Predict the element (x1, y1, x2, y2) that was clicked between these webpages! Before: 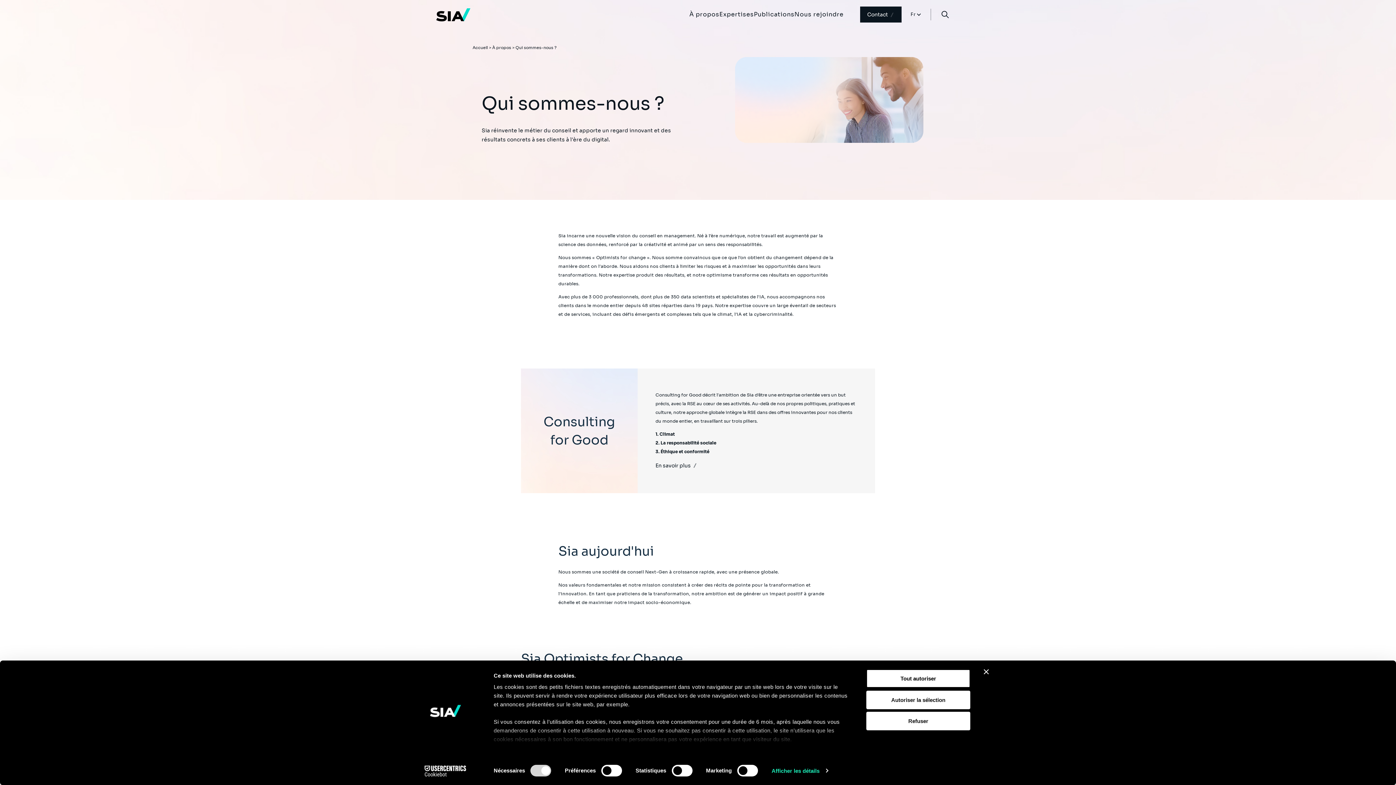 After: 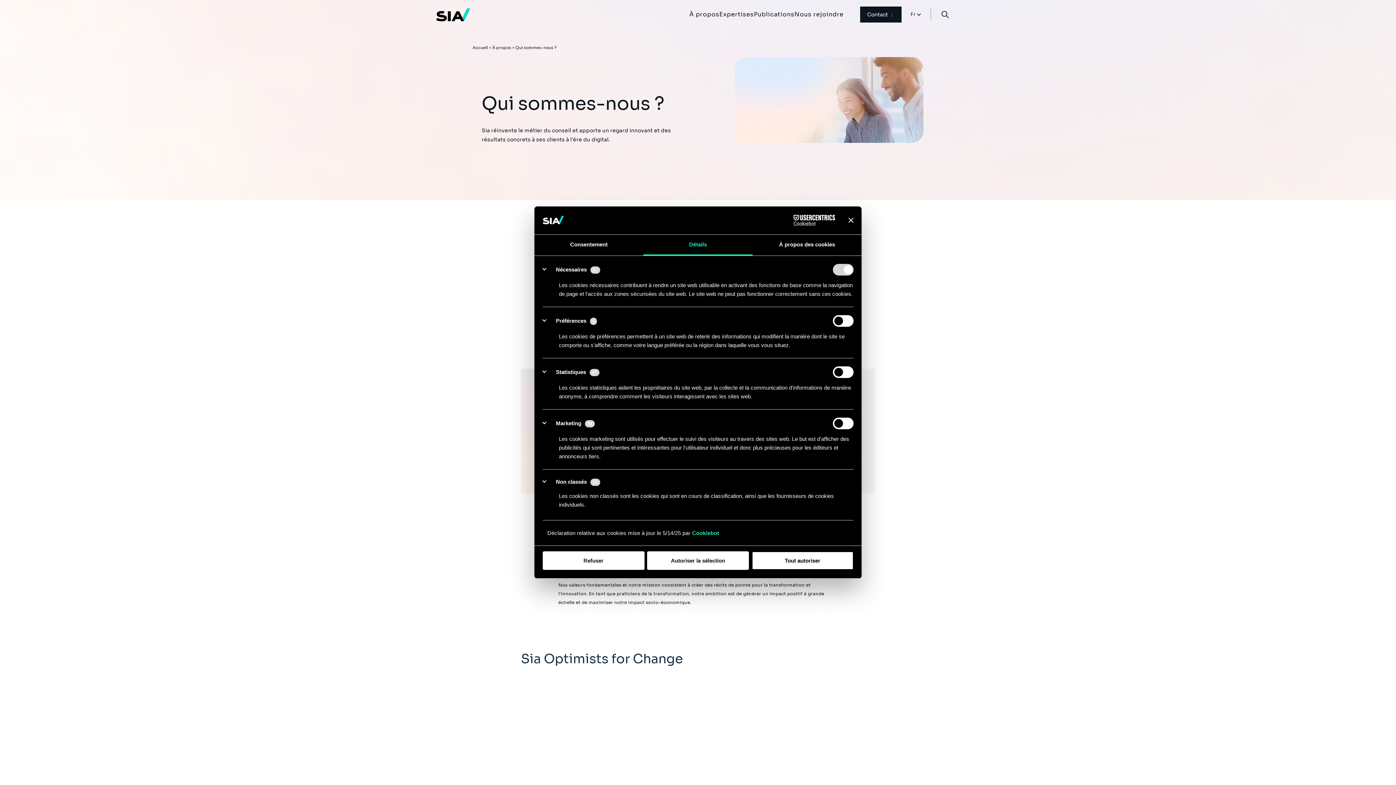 Action: bbox: (771, 765, 828, 776) label: Afficher les détails